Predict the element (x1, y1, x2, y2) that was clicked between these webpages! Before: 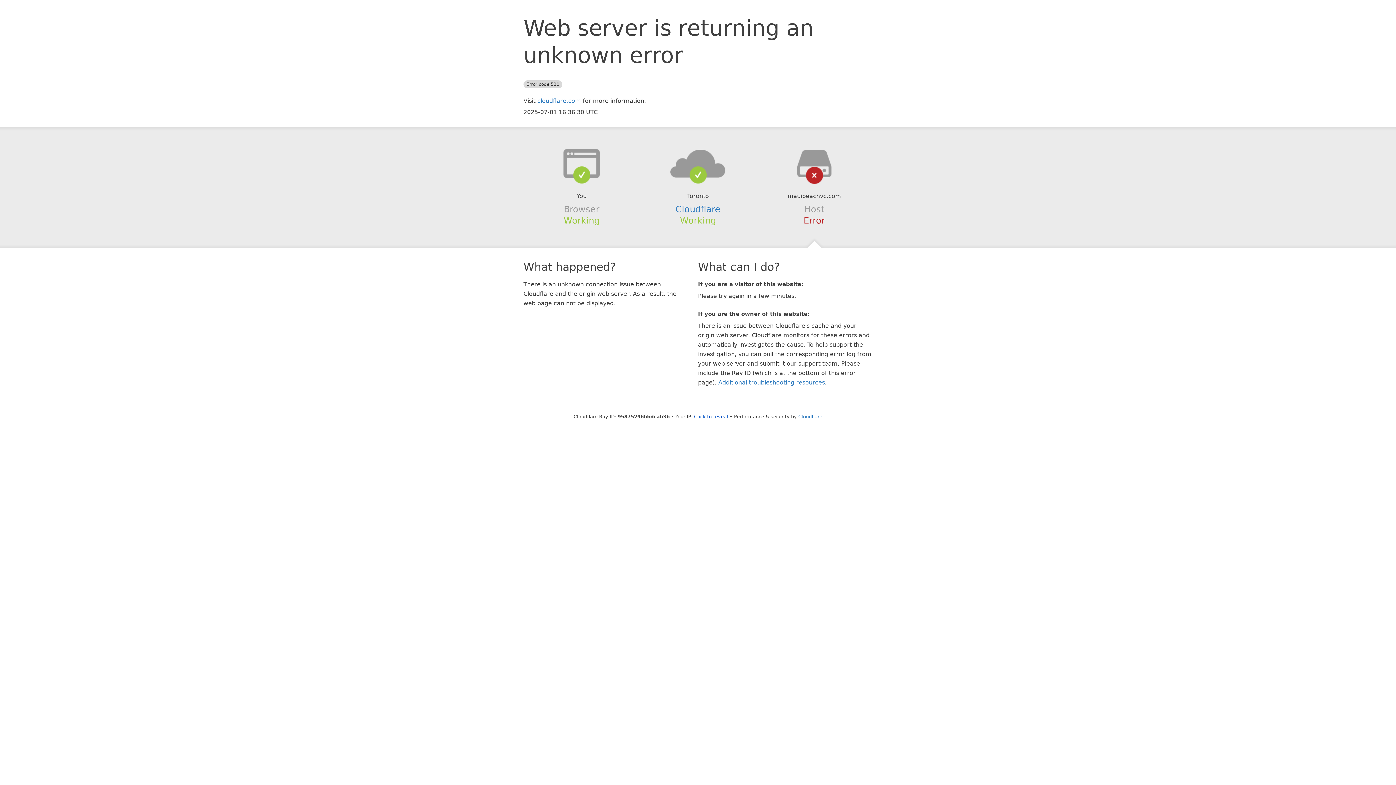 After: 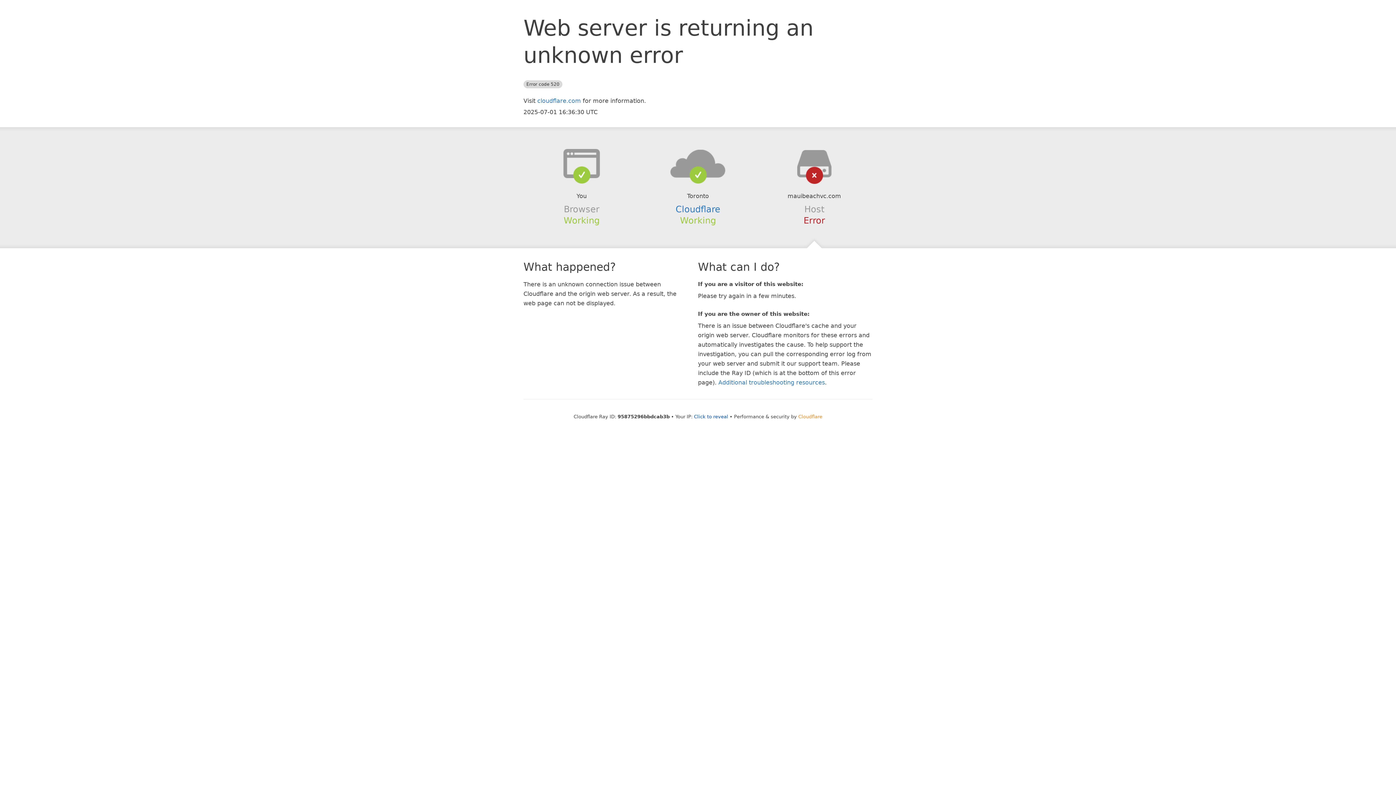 Action: label: Cloudflare bbox: (798, 414, 822, 419)